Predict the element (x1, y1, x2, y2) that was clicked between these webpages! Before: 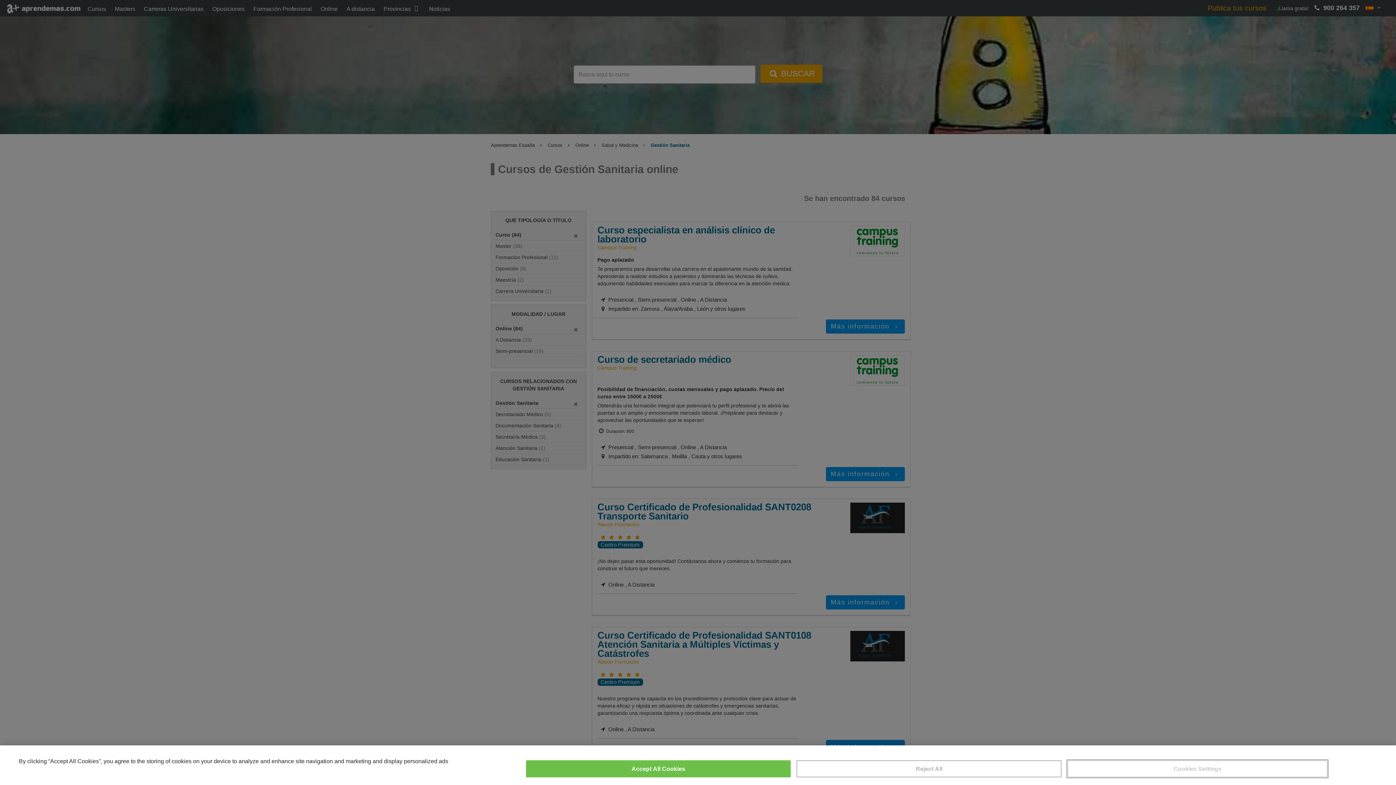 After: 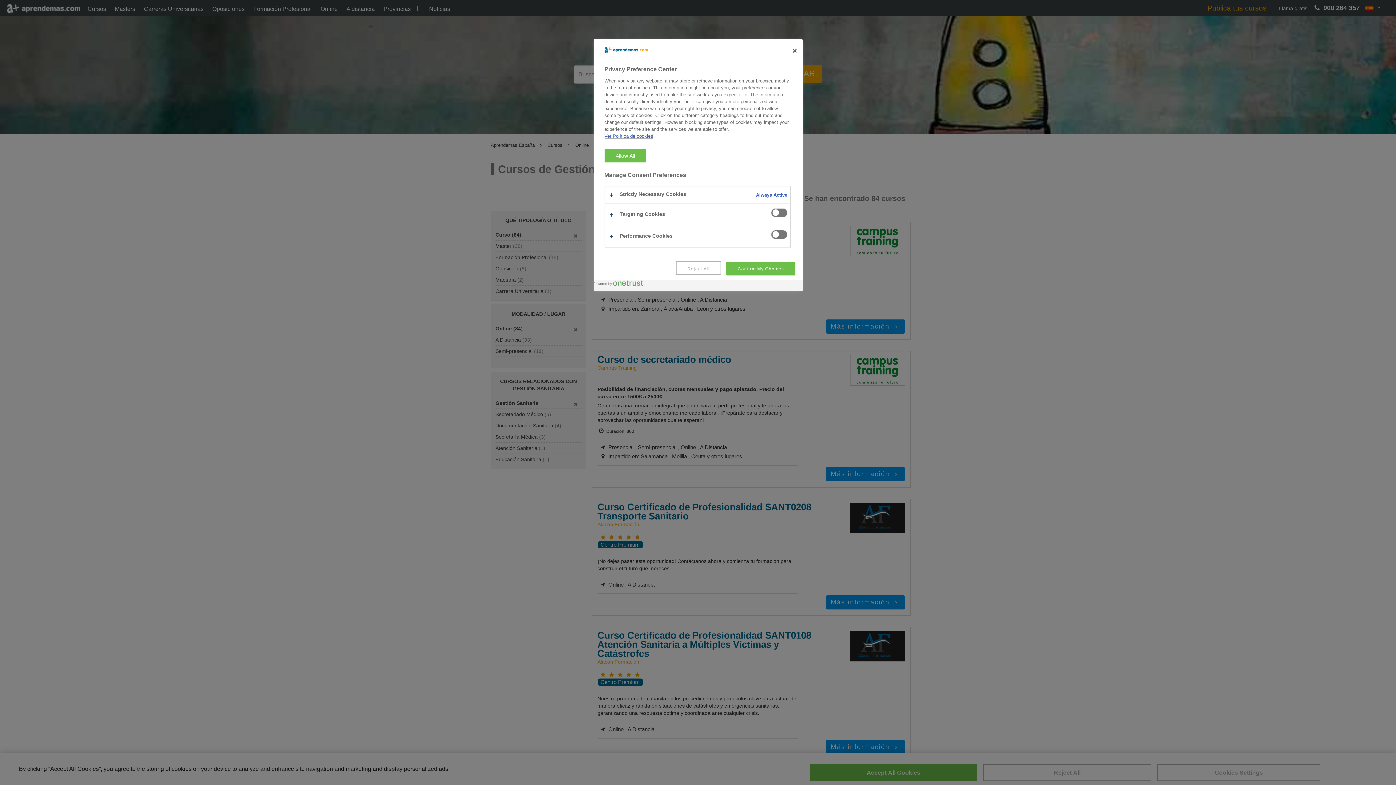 Action: bbox: (1067, 760, 1327, 777) label: Cookies Settings